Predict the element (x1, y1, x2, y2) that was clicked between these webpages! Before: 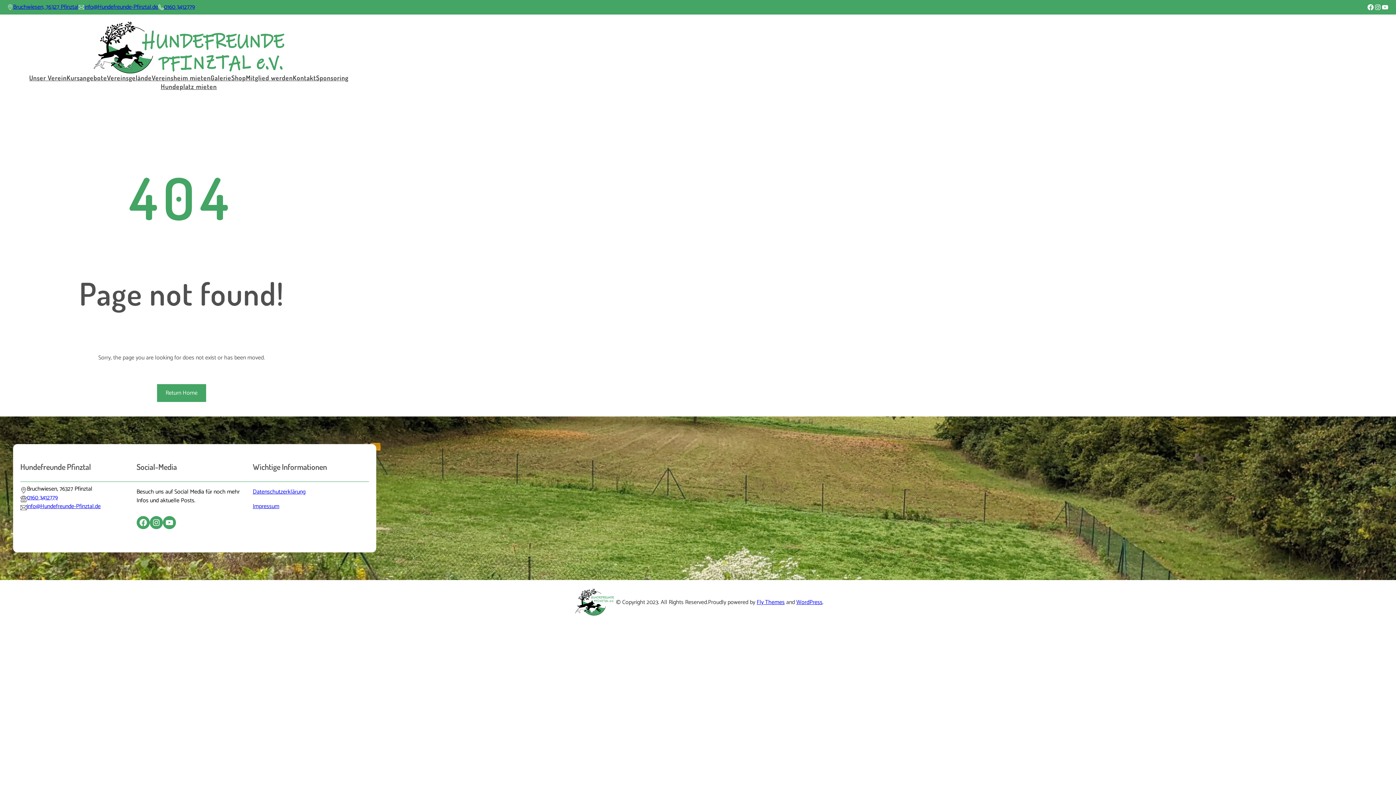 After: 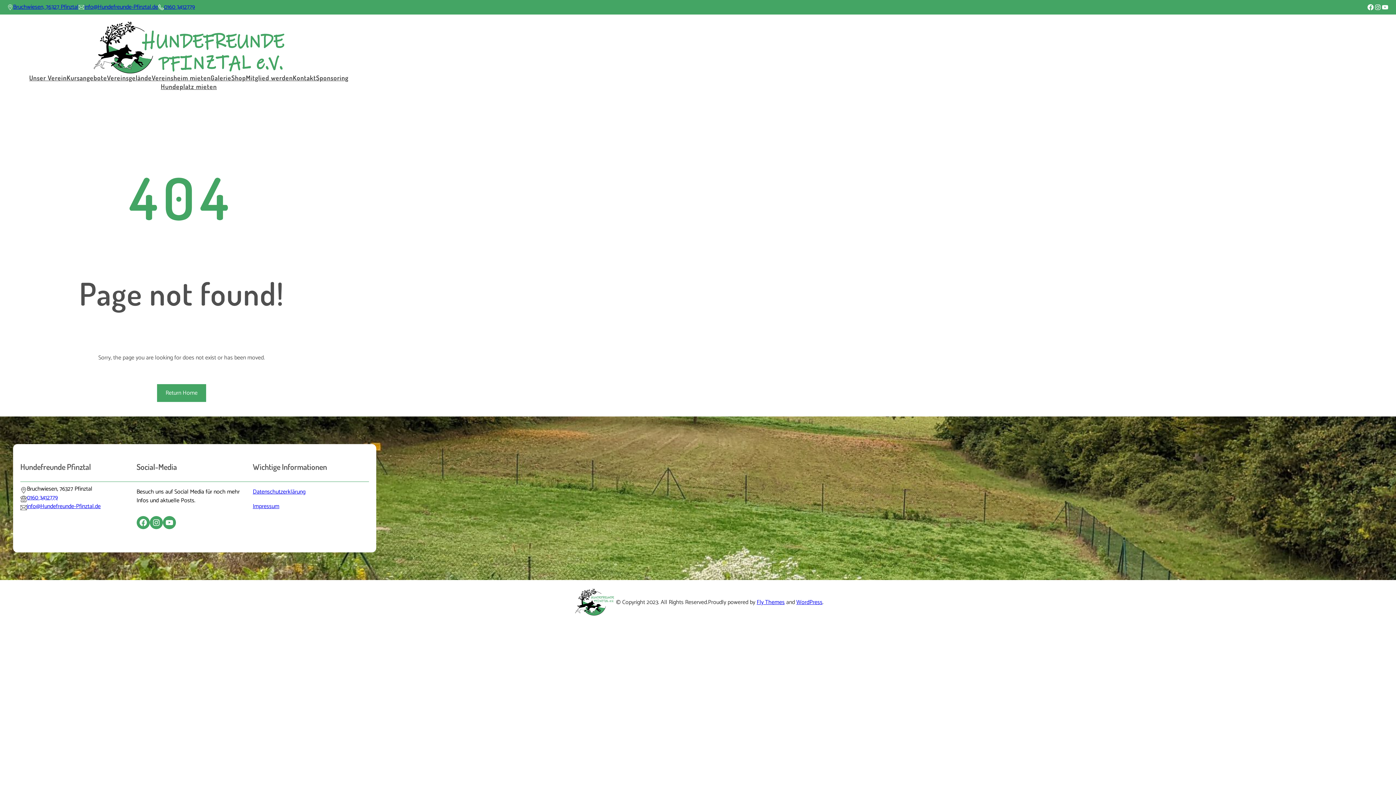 Action: label: info@Hundefreunde-Pfinztal.de bbox: (84, 2, 158, 12)